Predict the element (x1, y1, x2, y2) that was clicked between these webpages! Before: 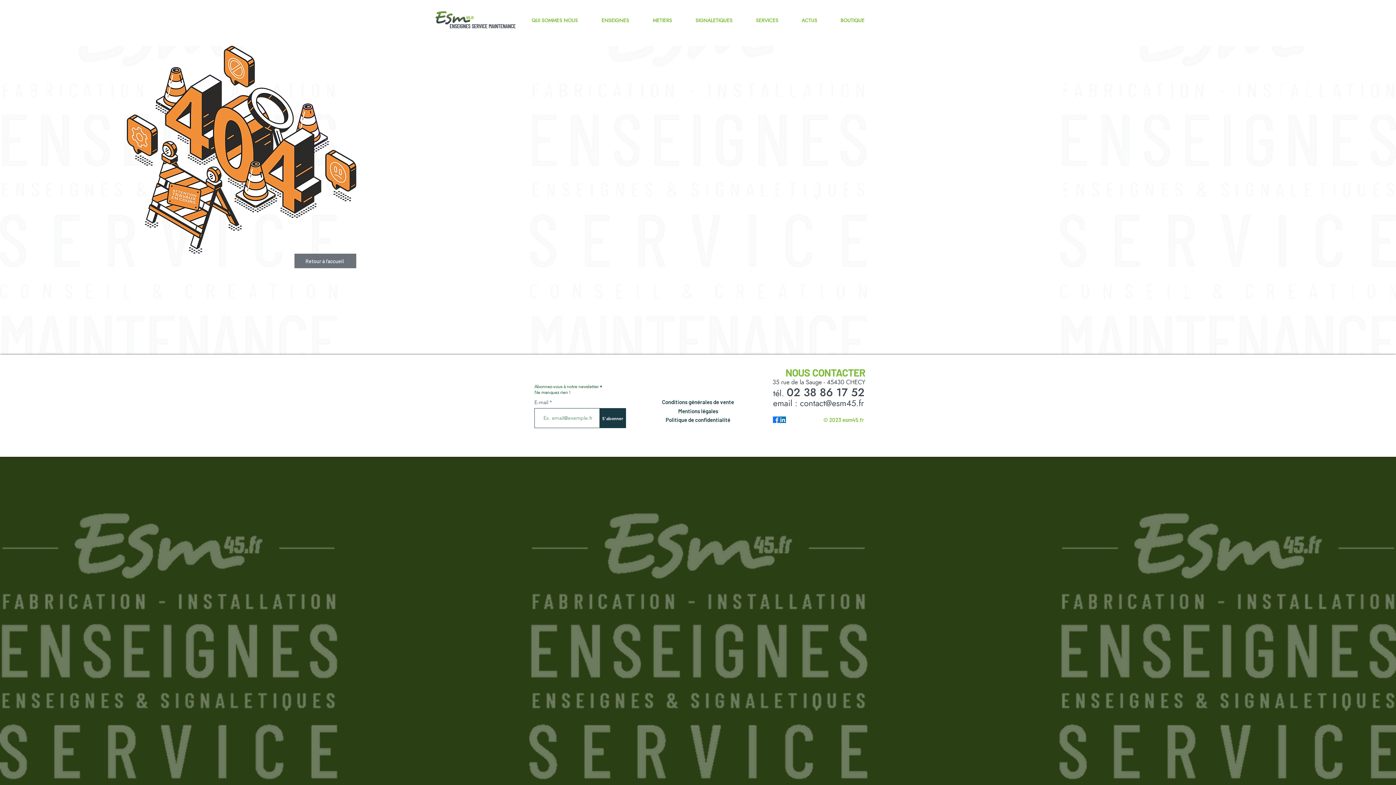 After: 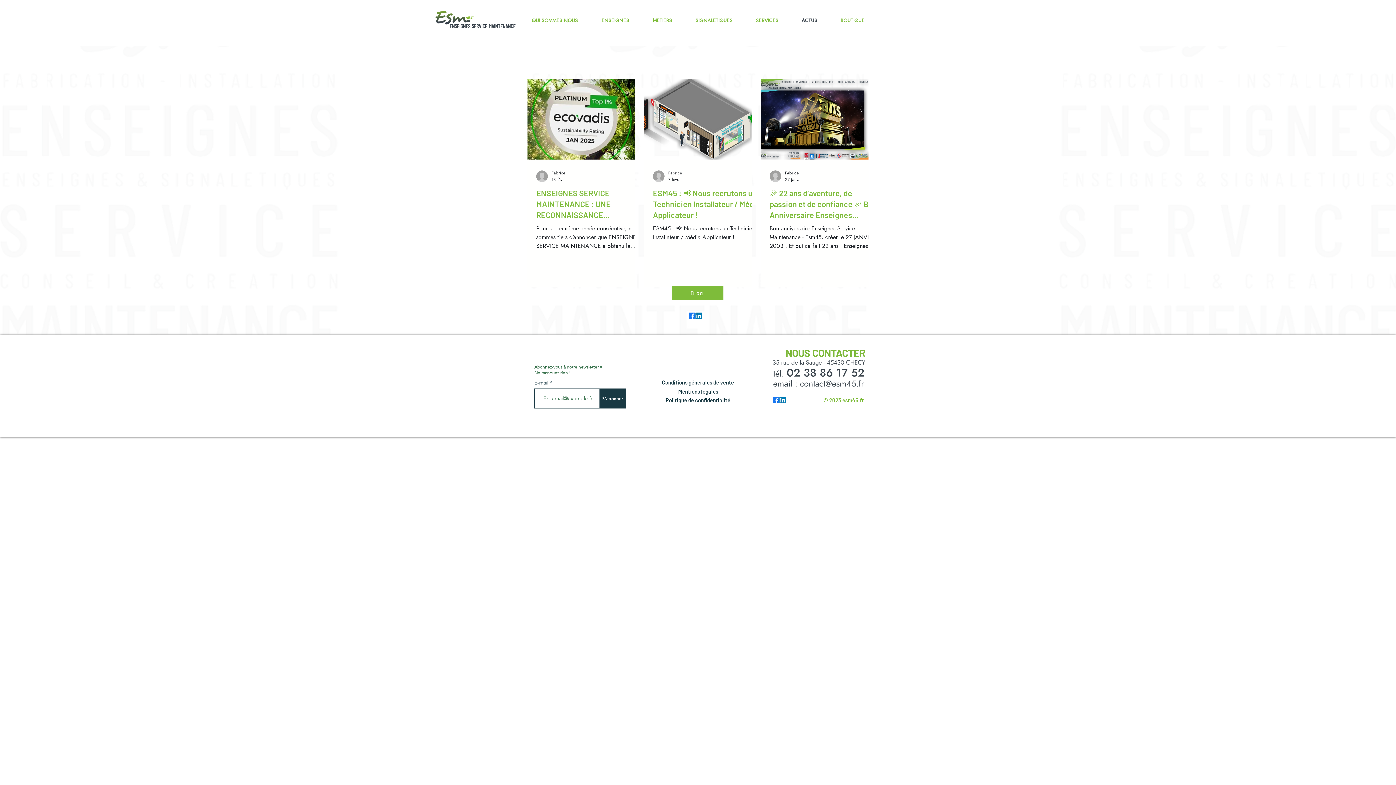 Action: bbox: (790, 17, 829, 22) label: ACTUS